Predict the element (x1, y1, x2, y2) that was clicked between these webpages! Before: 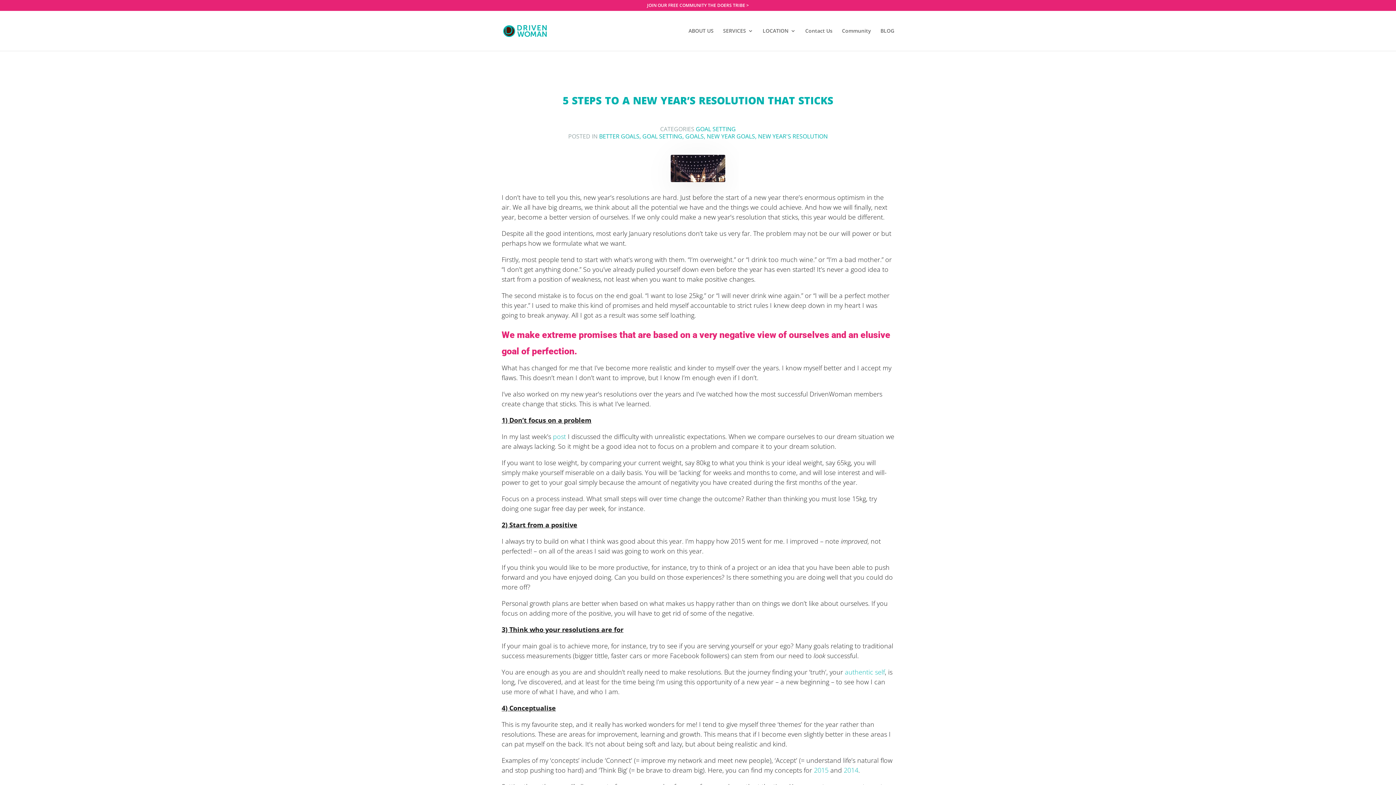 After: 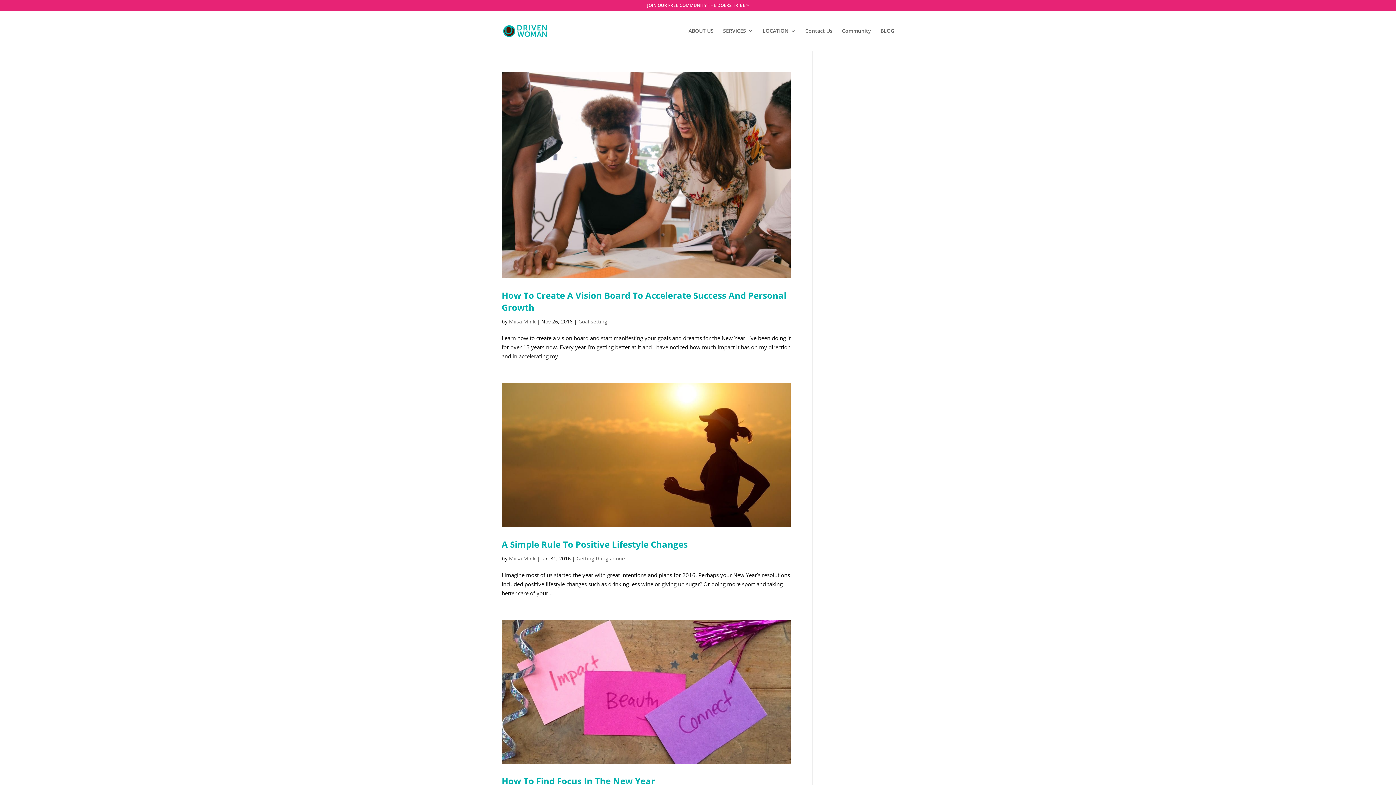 Action: bbox: (758, 132, 828, 140) label: NEW YEAR'S RESOLUTION